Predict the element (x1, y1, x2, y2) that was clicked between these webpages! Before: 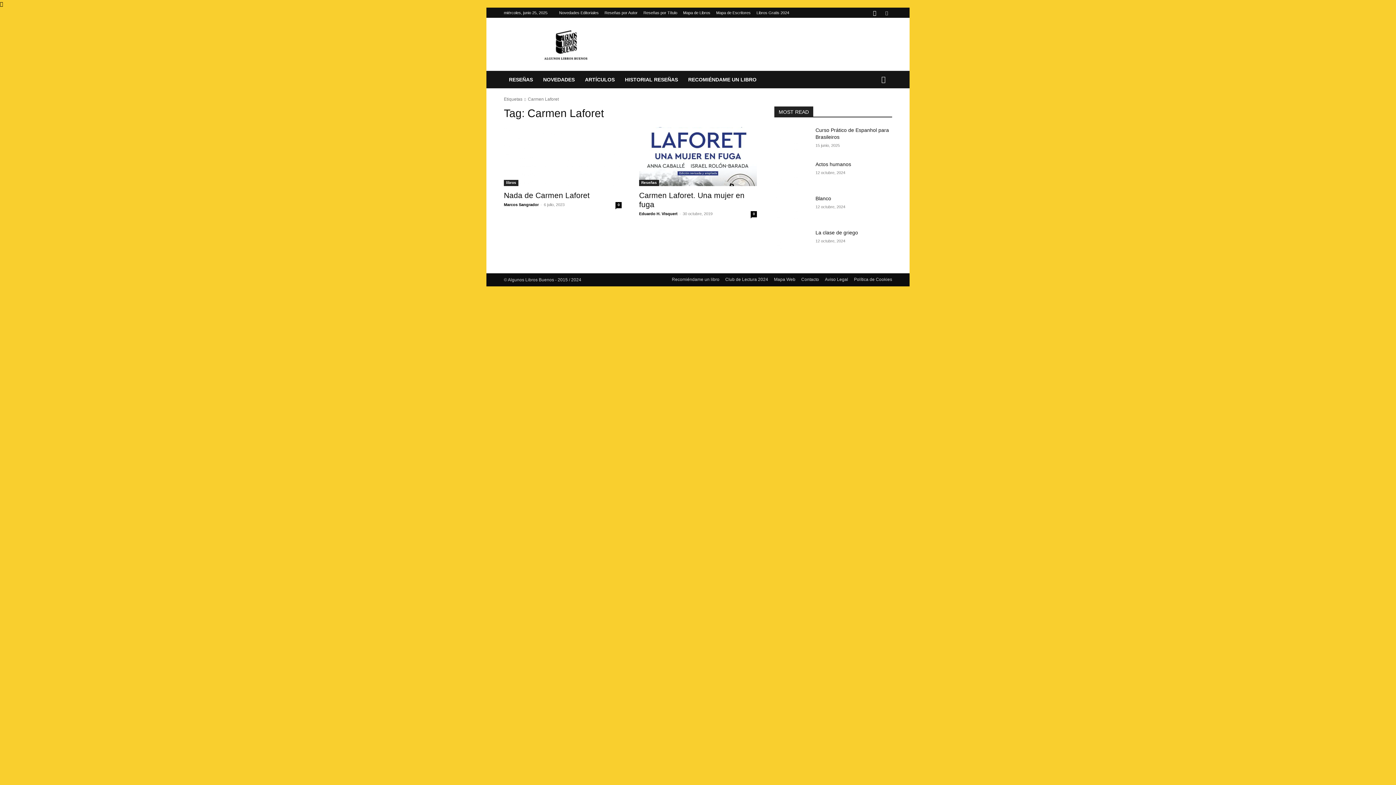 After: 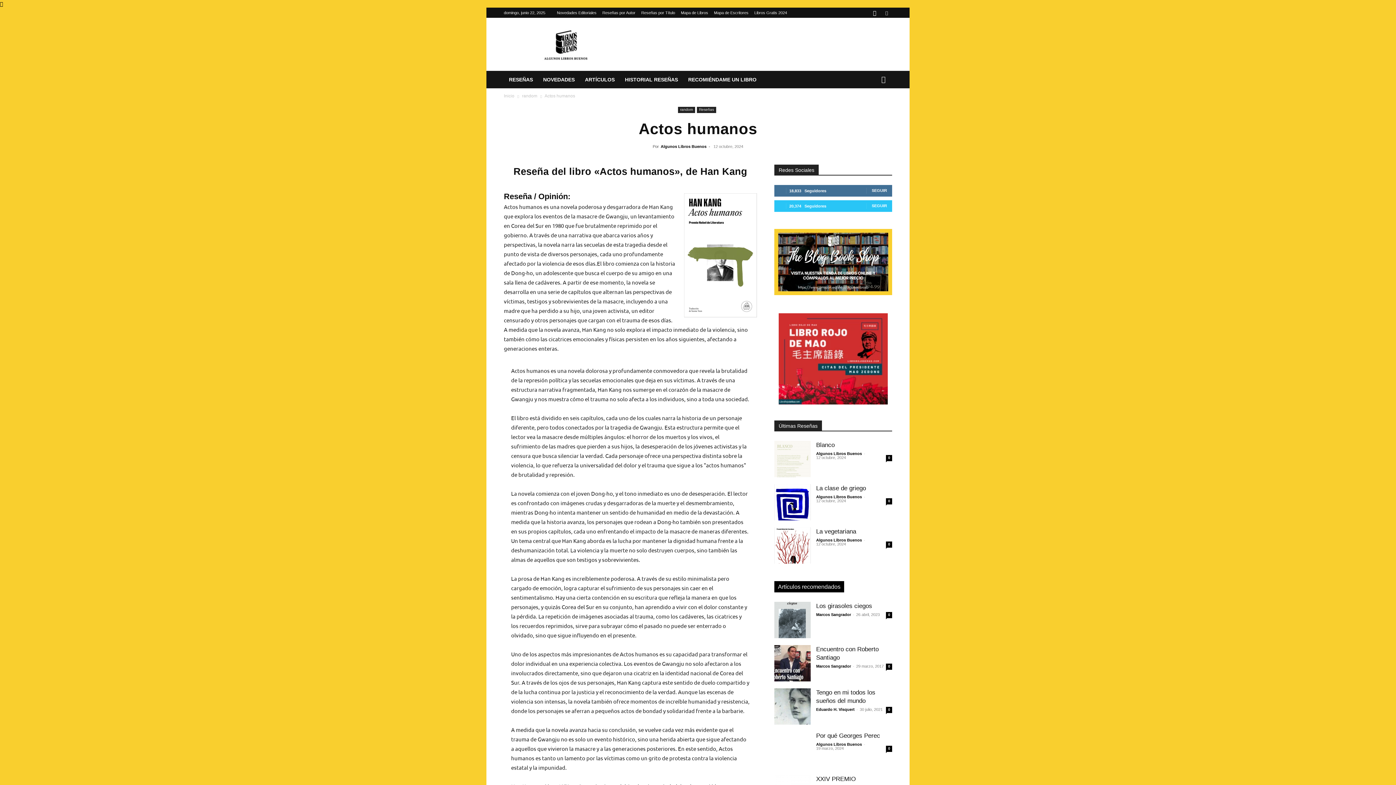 Action: bbox: (815, 161, 851, 167) label: Actos humanos